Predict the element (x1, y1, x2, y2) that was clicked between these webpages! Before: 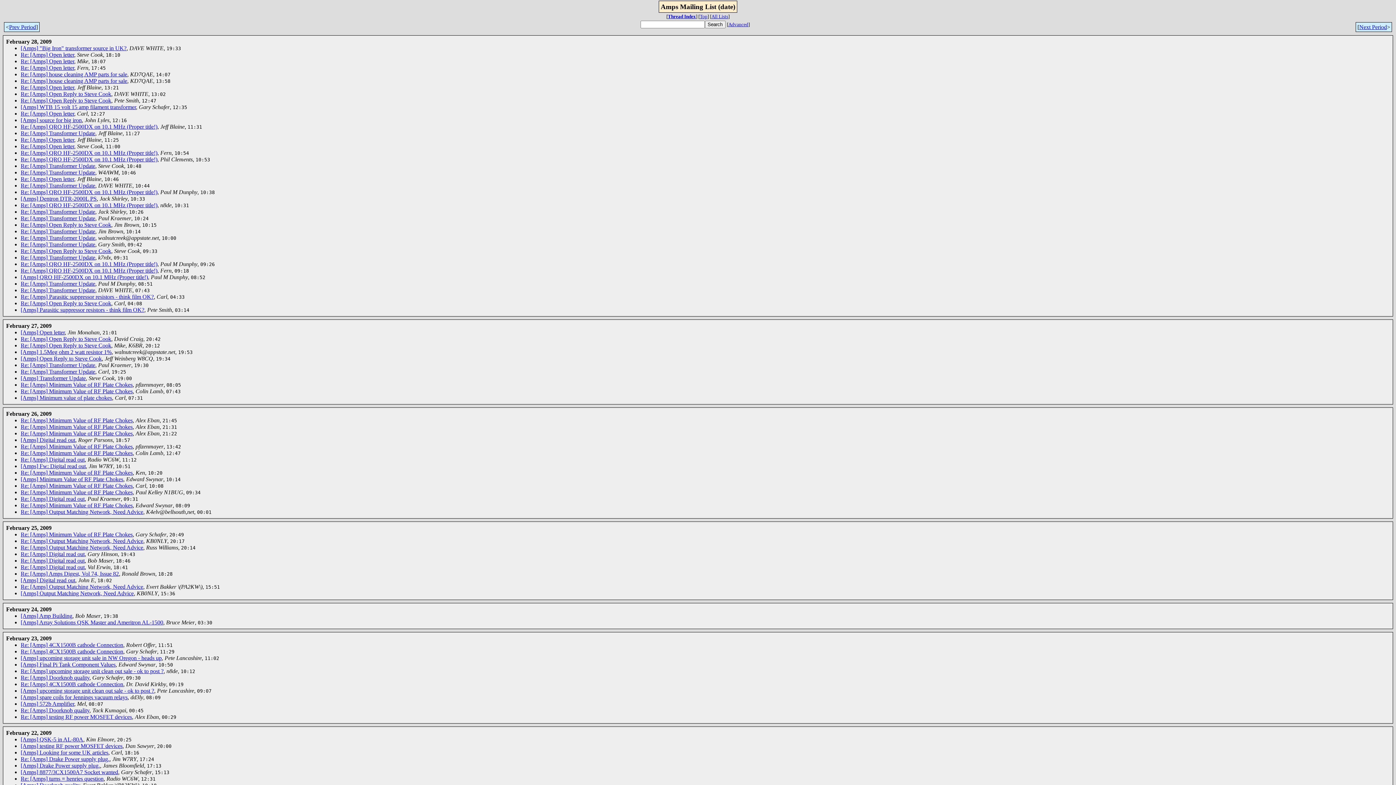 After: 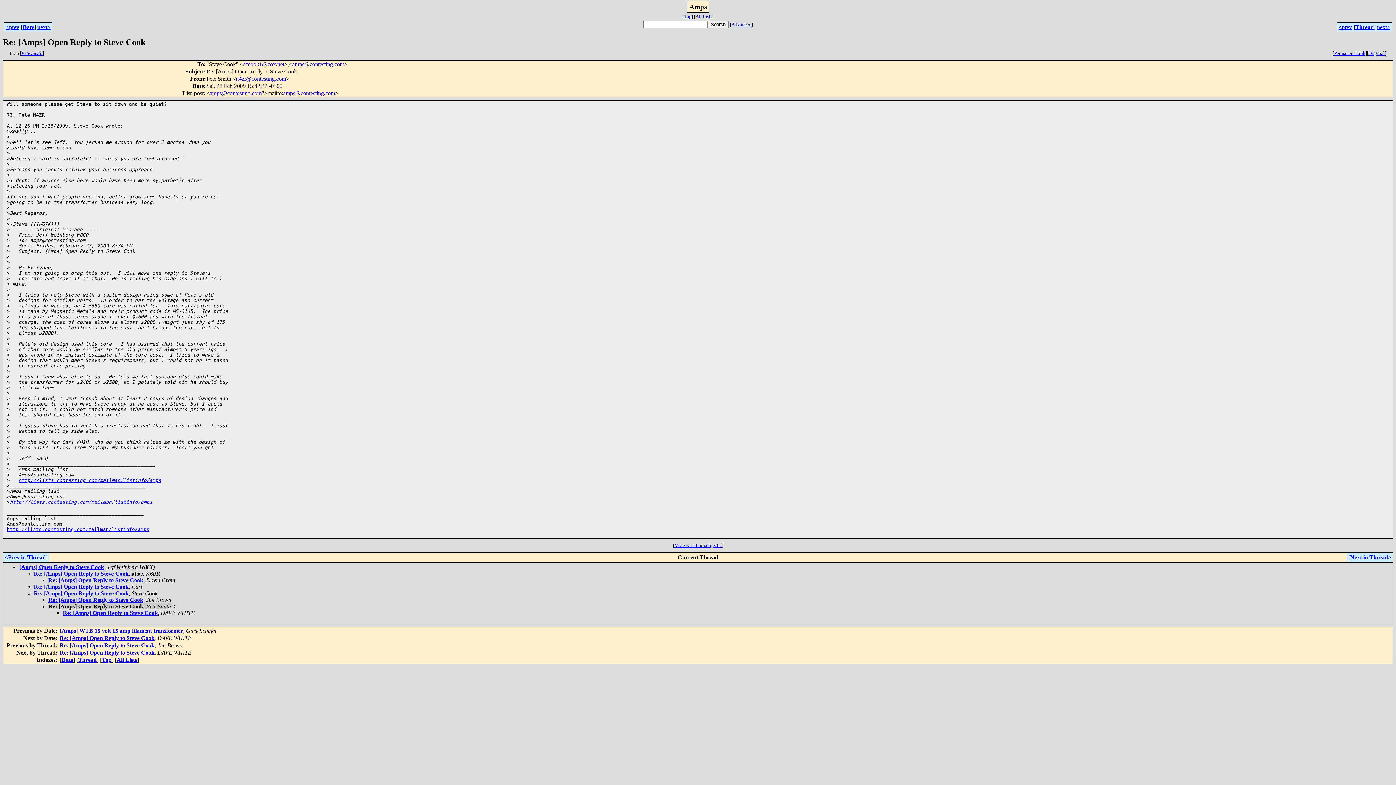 Action: bbox: (20, 97, 111, 103) label: Re: [Amps] Open Reply to Steve Cook